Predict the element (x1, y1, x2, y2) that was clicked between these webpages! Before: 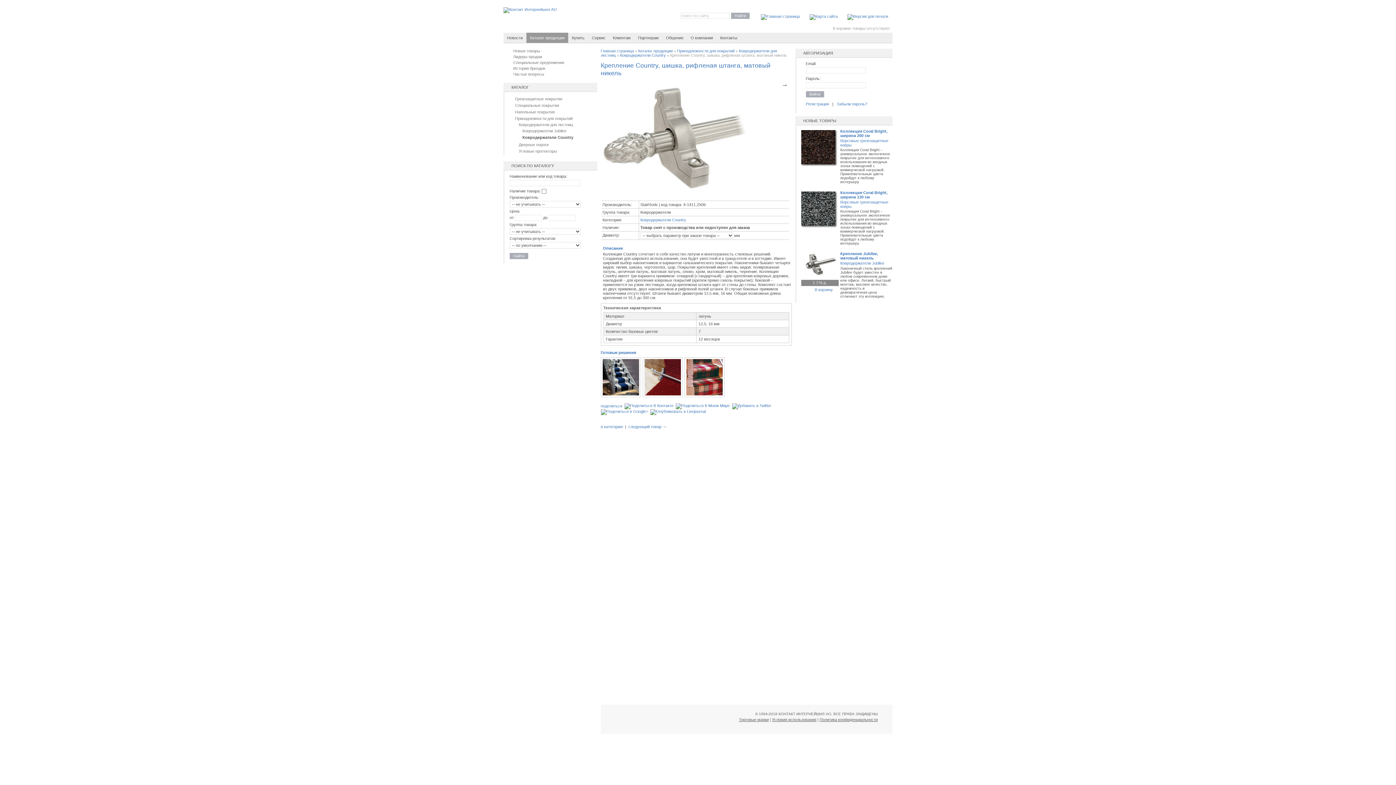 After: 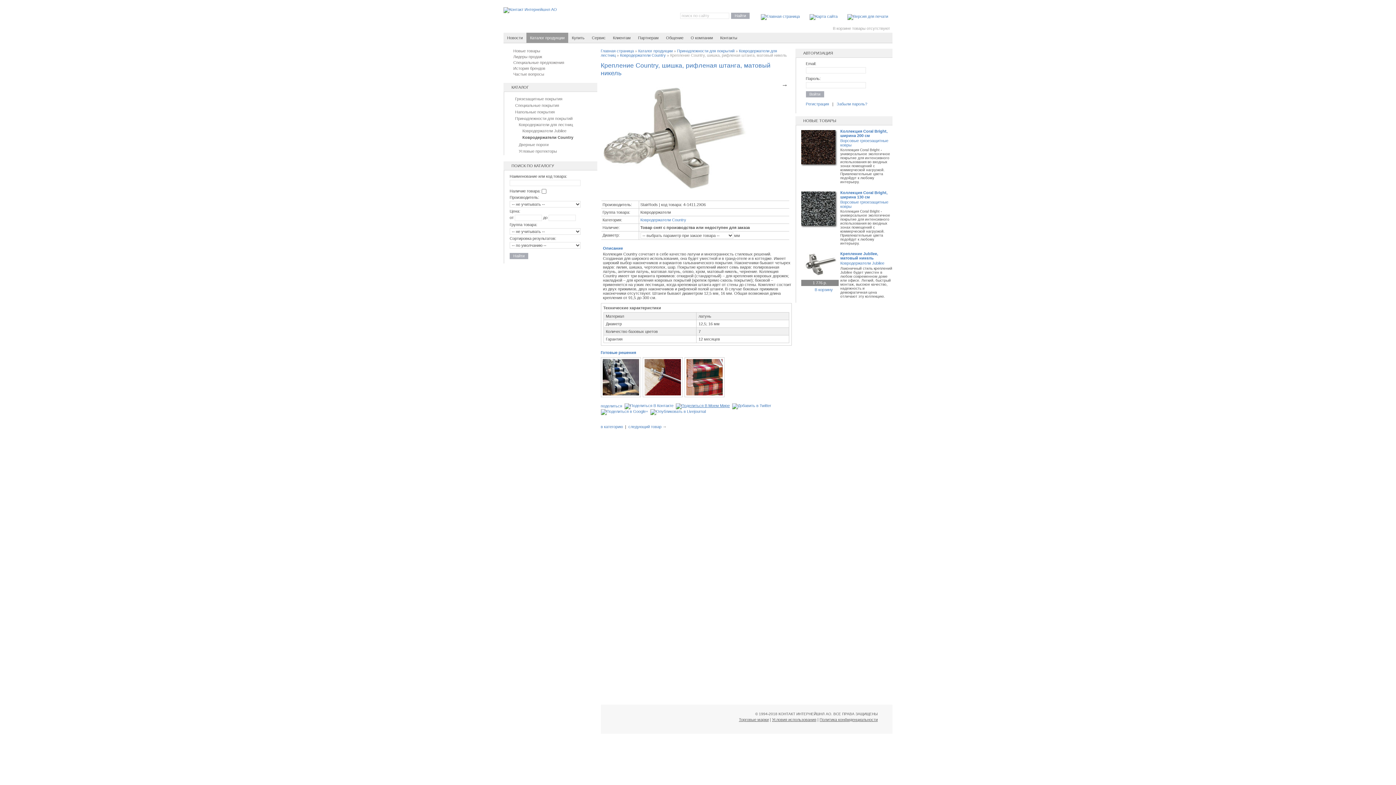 Action: bbox: (675, 403, 730, 408)